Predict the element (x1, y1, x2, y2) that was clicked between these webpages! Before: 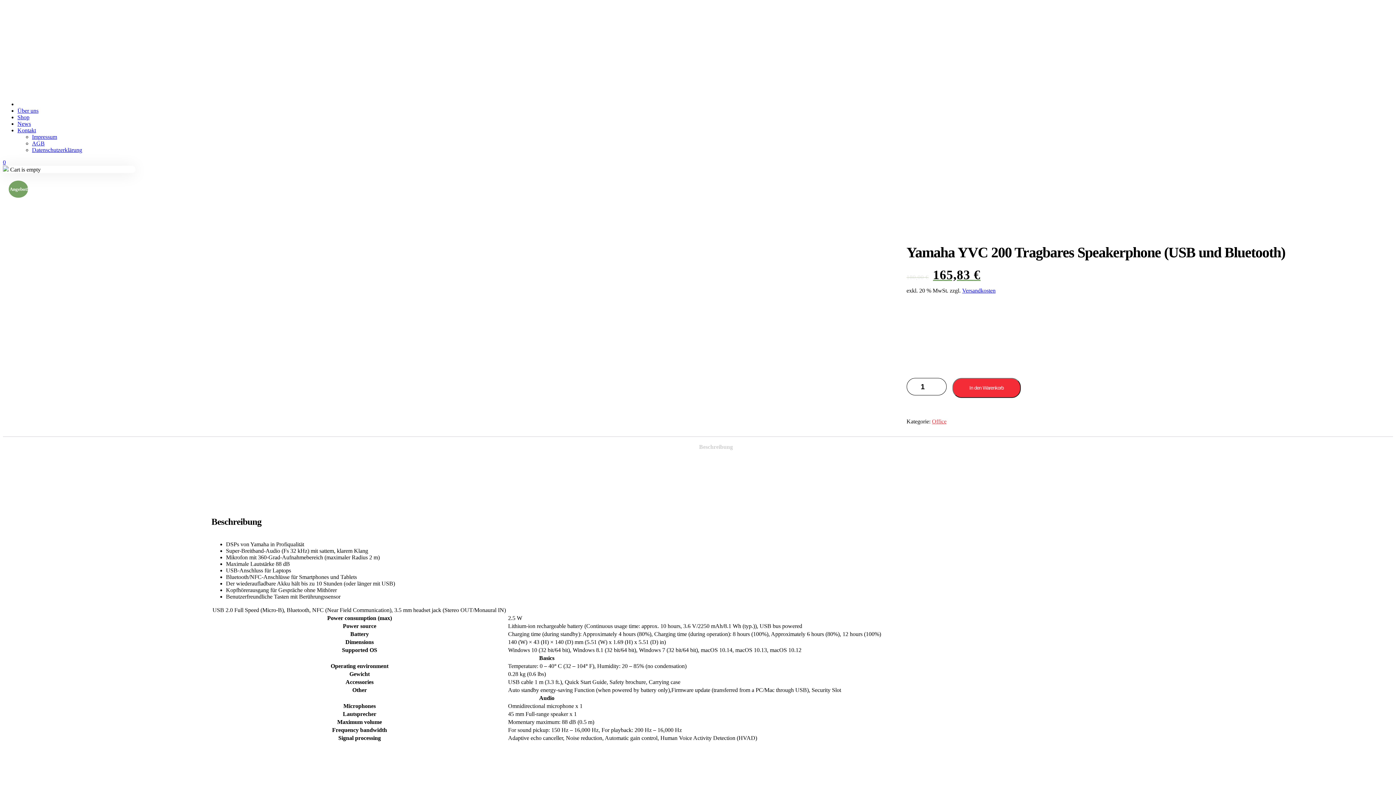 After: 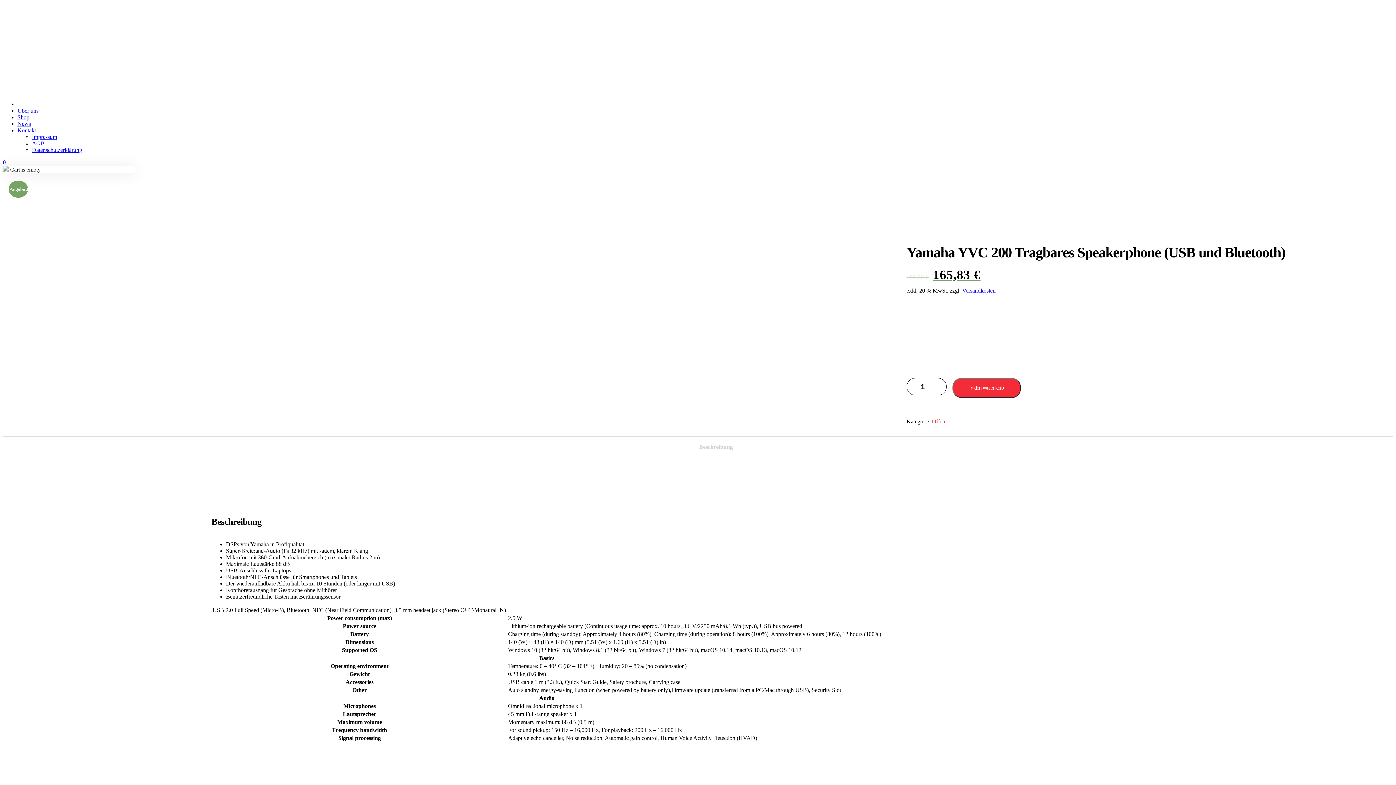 Action: bbox: (2, 159, 5, 165) label: 0